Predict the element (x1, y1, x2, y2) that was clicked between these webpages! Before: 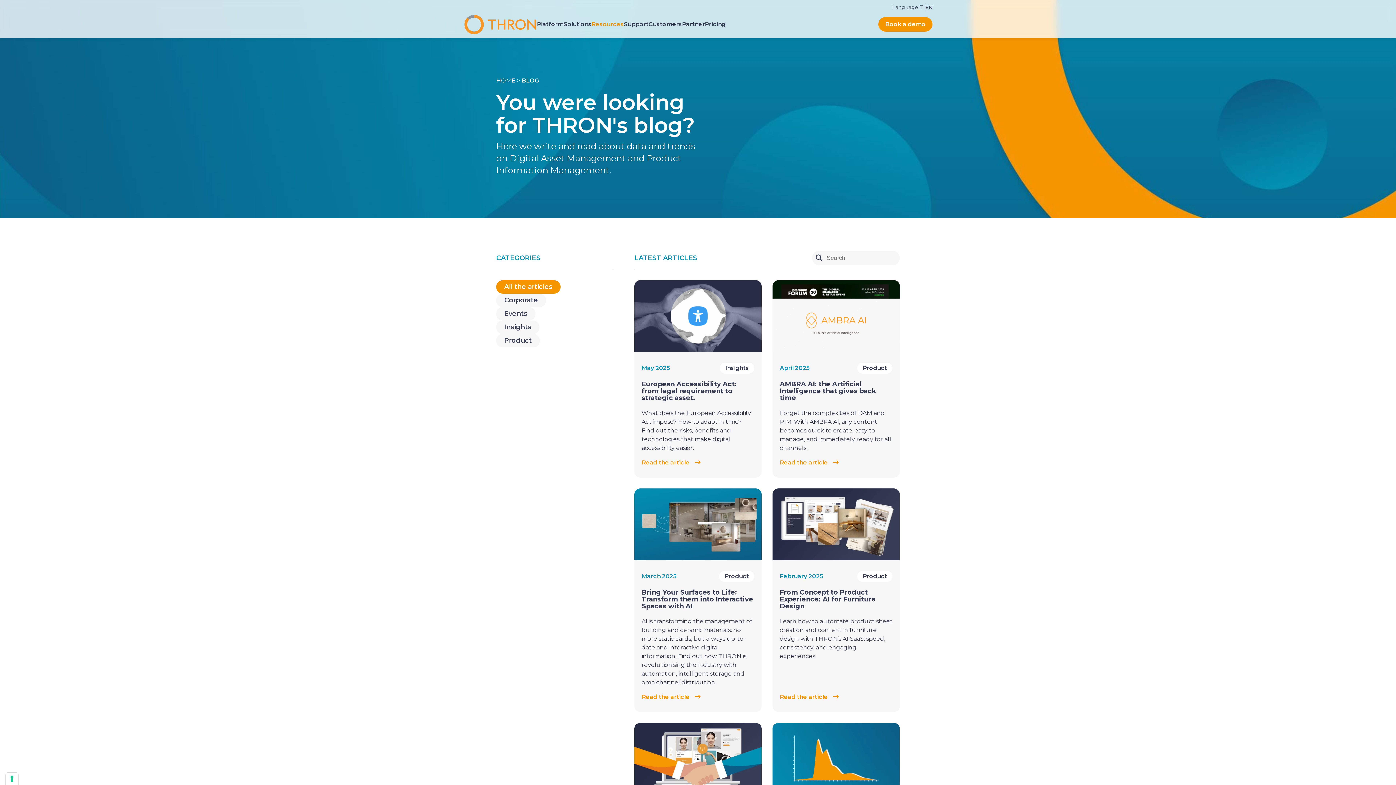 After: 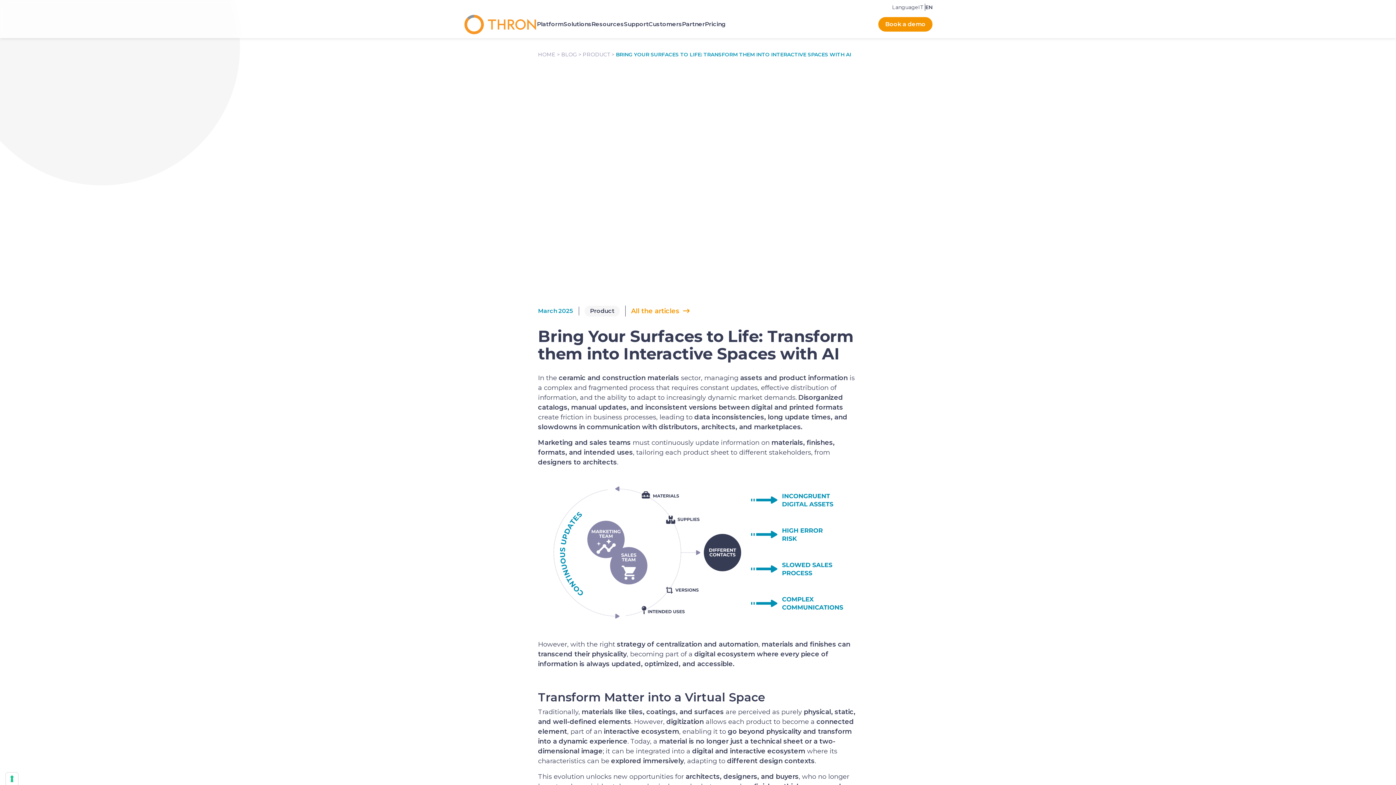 Action: label: Read the article  bbox: (641, 693, 700, 701)